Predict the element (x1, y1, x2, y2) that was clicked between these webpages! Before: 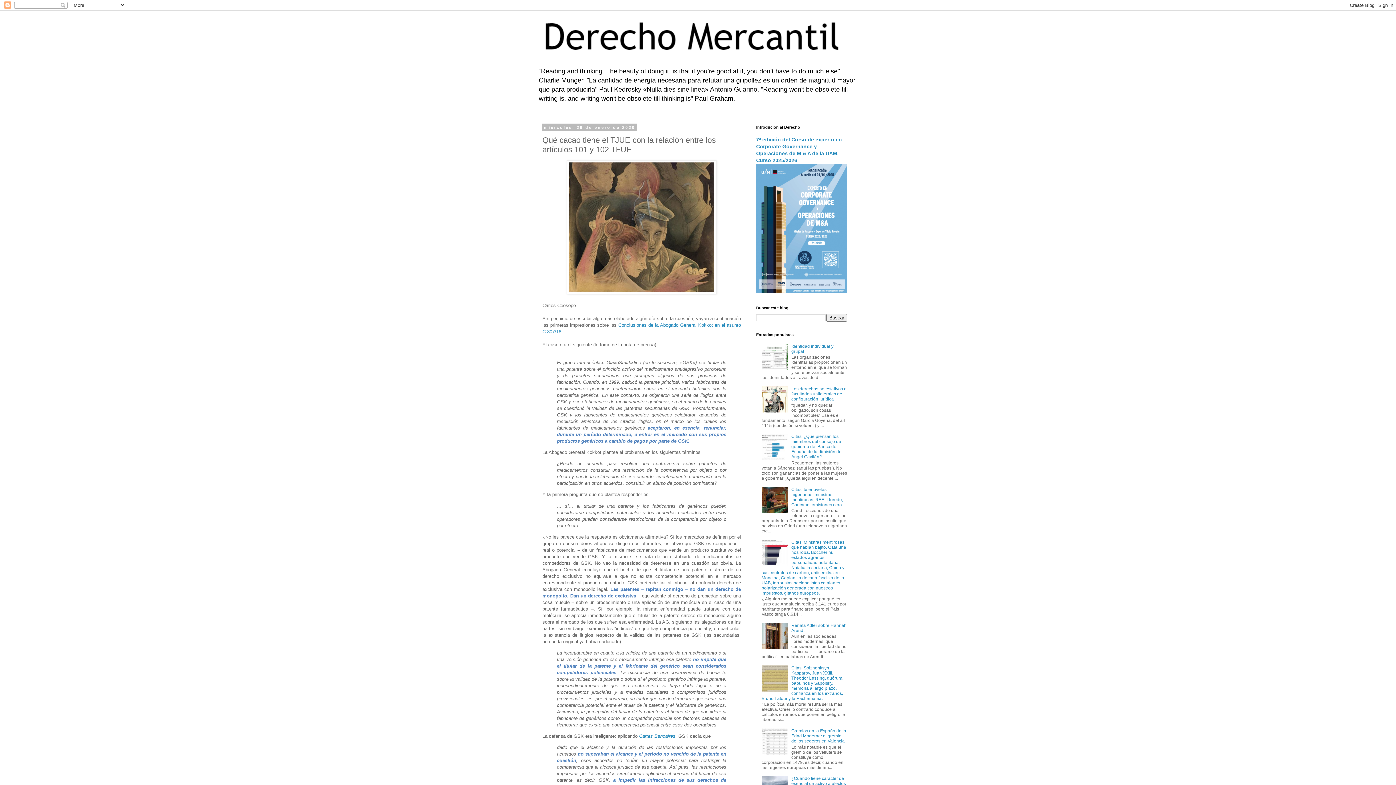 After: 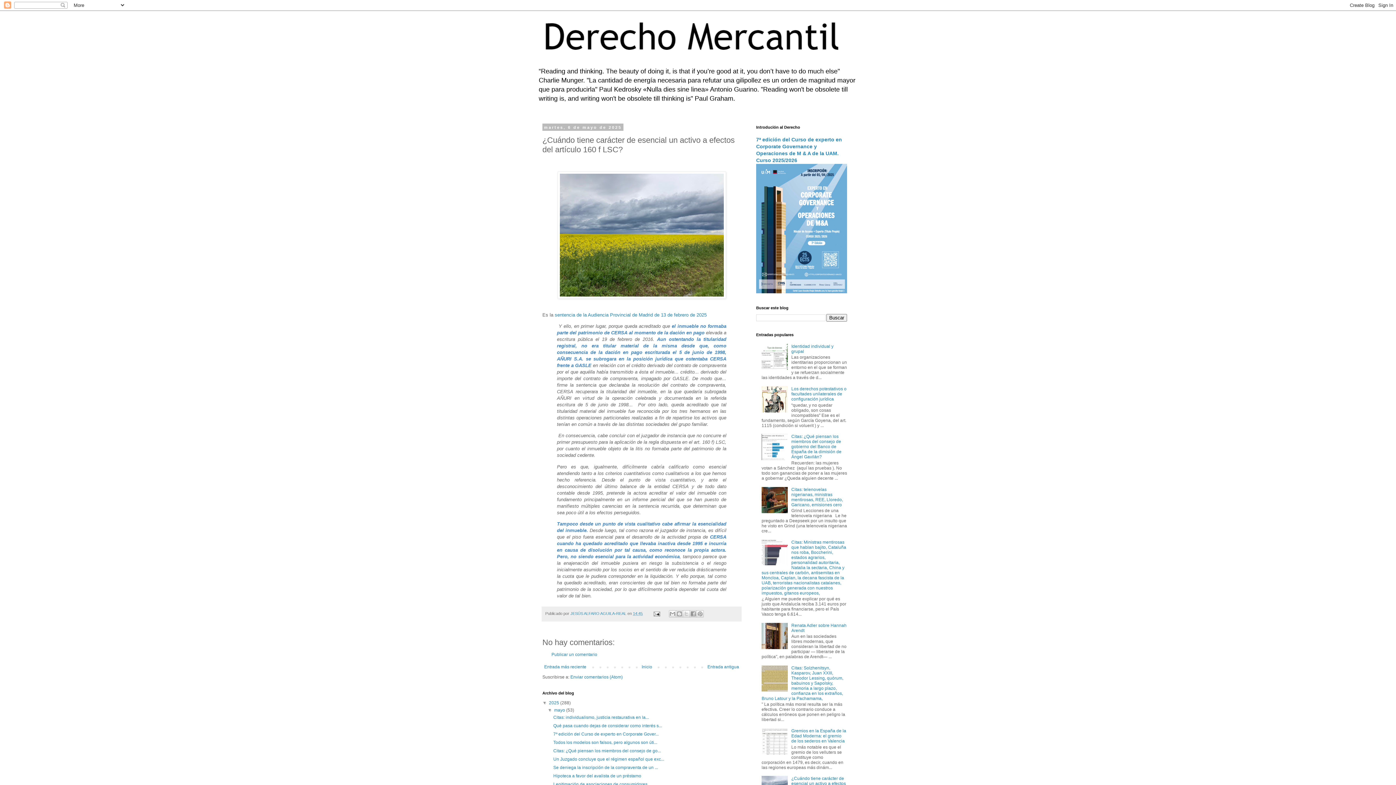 Action: bbox: (791, 776, 846, 791) label: ¿Cuándo tiene carácter de esencial un activo a efectos del artículo 160 f LSC?